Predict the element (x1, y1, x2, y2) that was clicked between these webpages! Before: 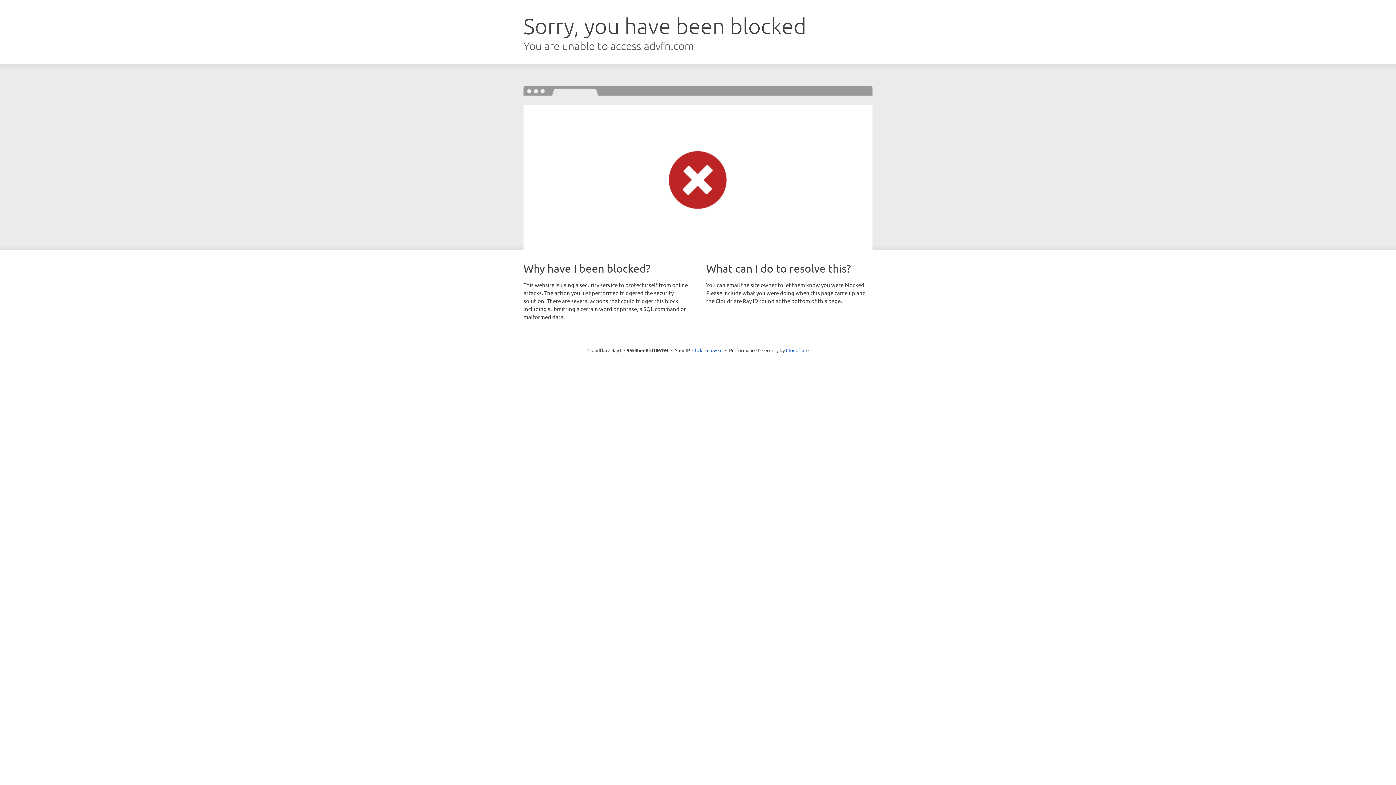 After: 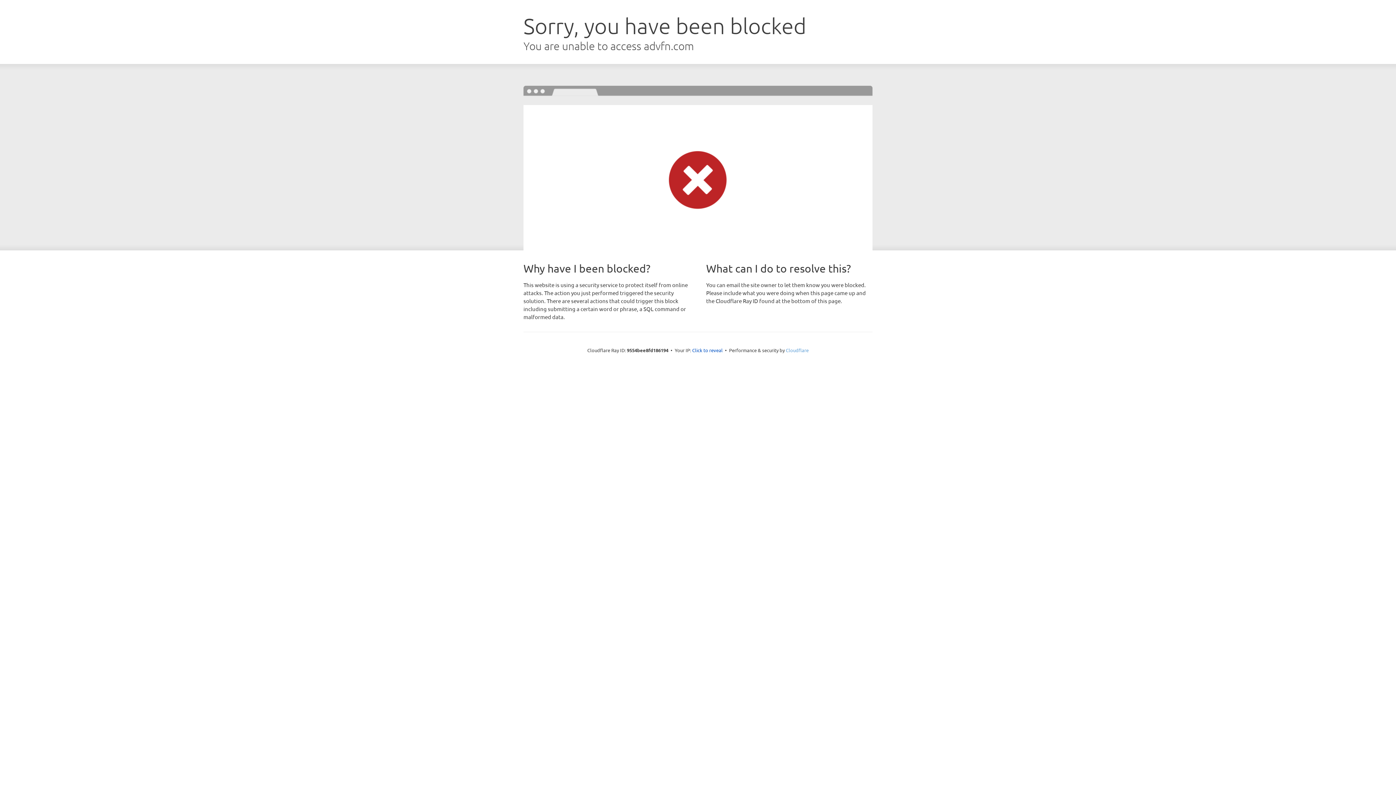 Action: label: Cloudflare bbox: (786, 347, 808, 353)